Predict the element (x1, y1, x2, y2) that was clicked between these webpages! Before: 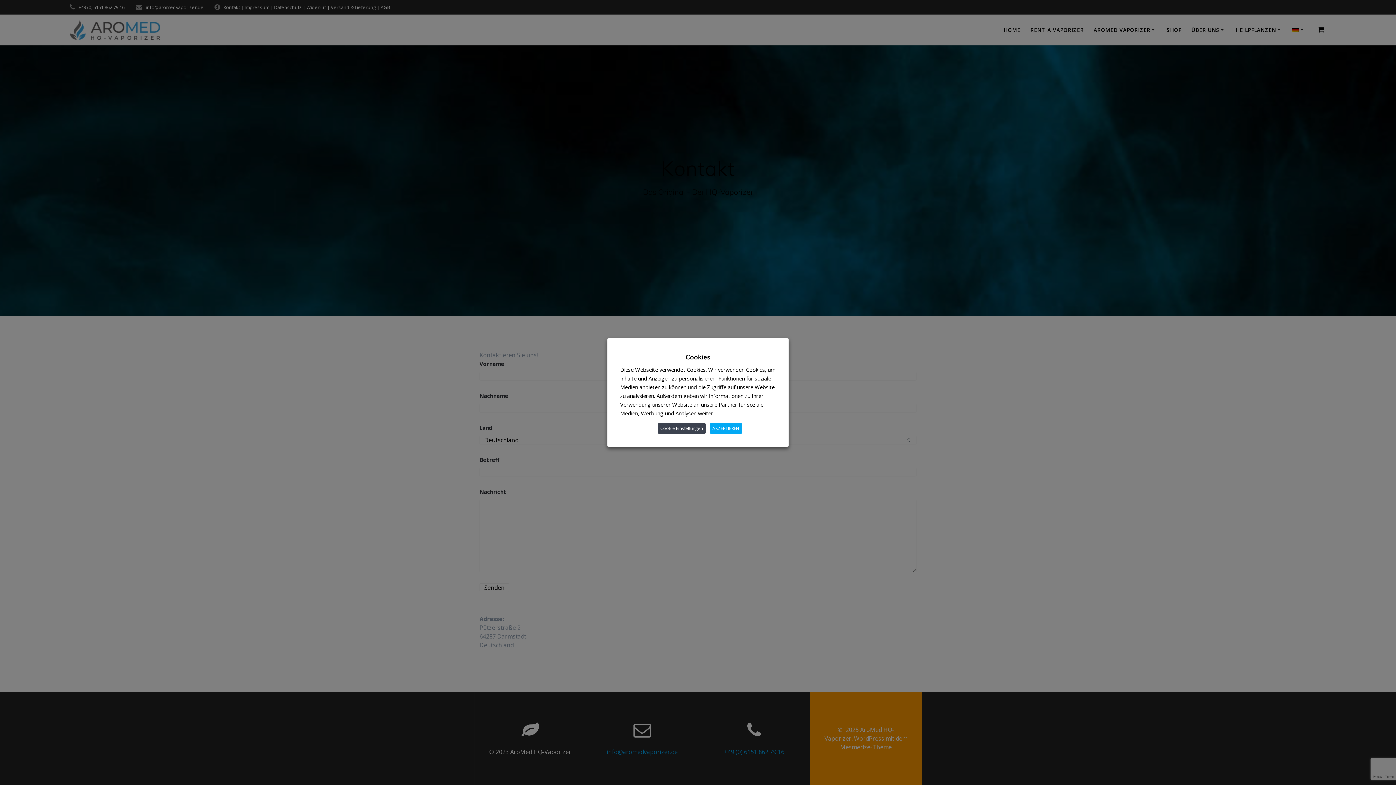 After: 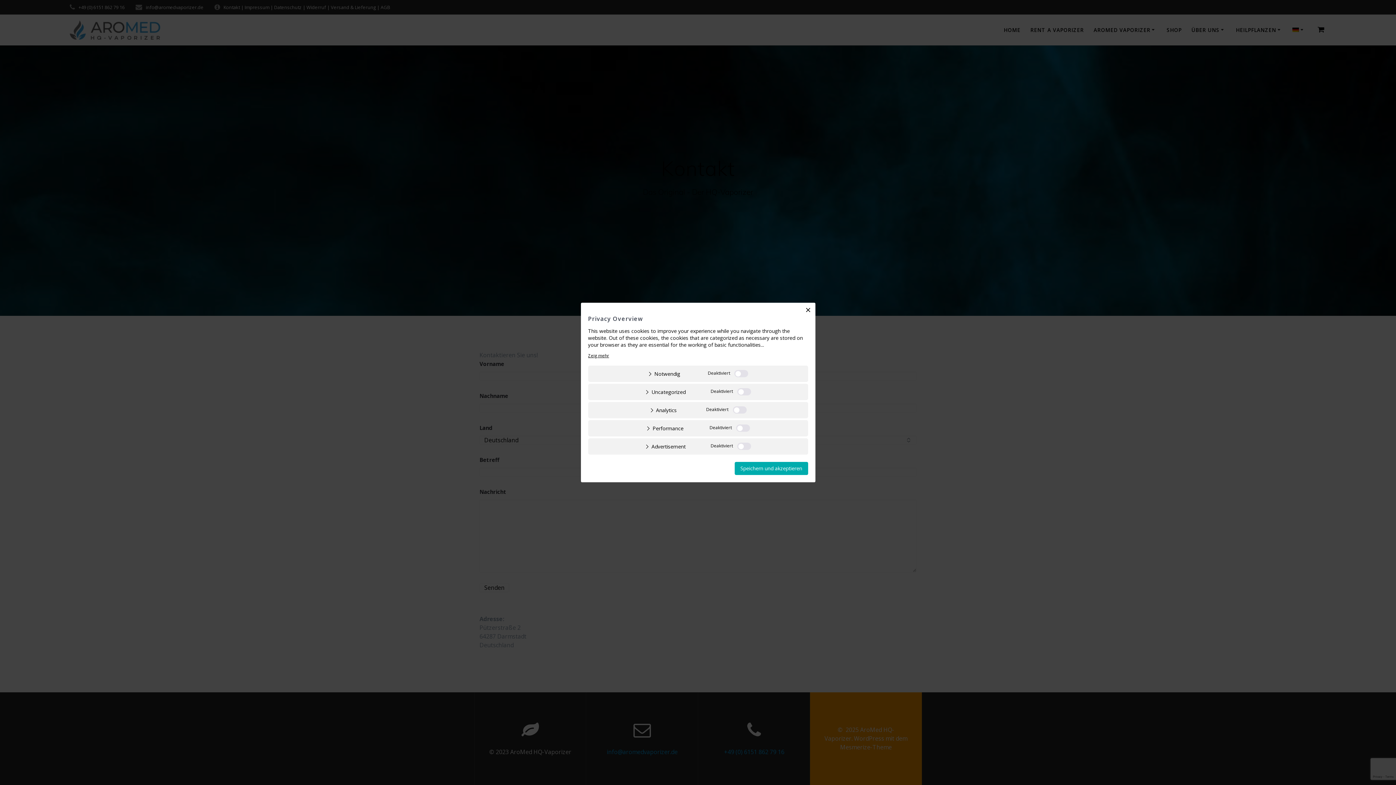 Action: bbox: (657, 423, 706, 434) label: Cookie Einstellungen